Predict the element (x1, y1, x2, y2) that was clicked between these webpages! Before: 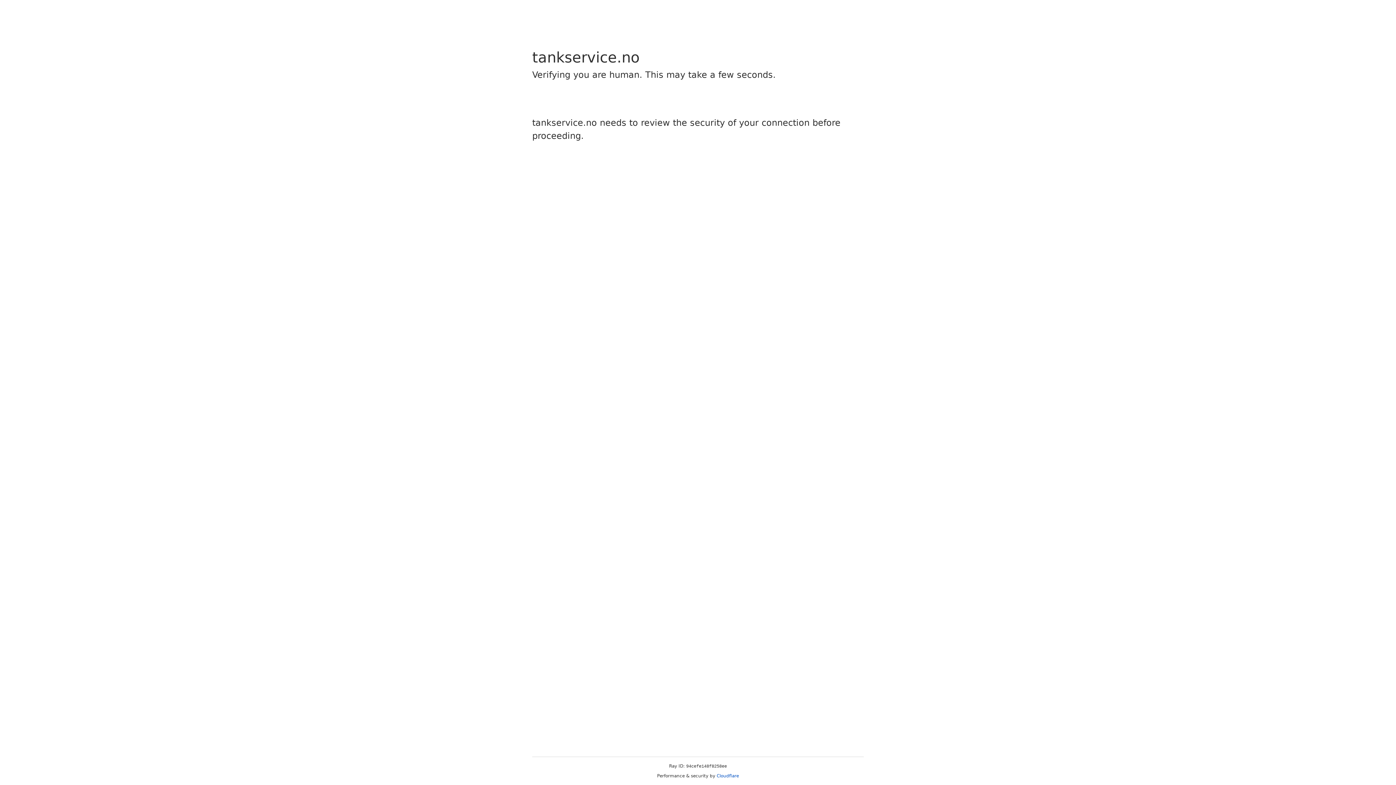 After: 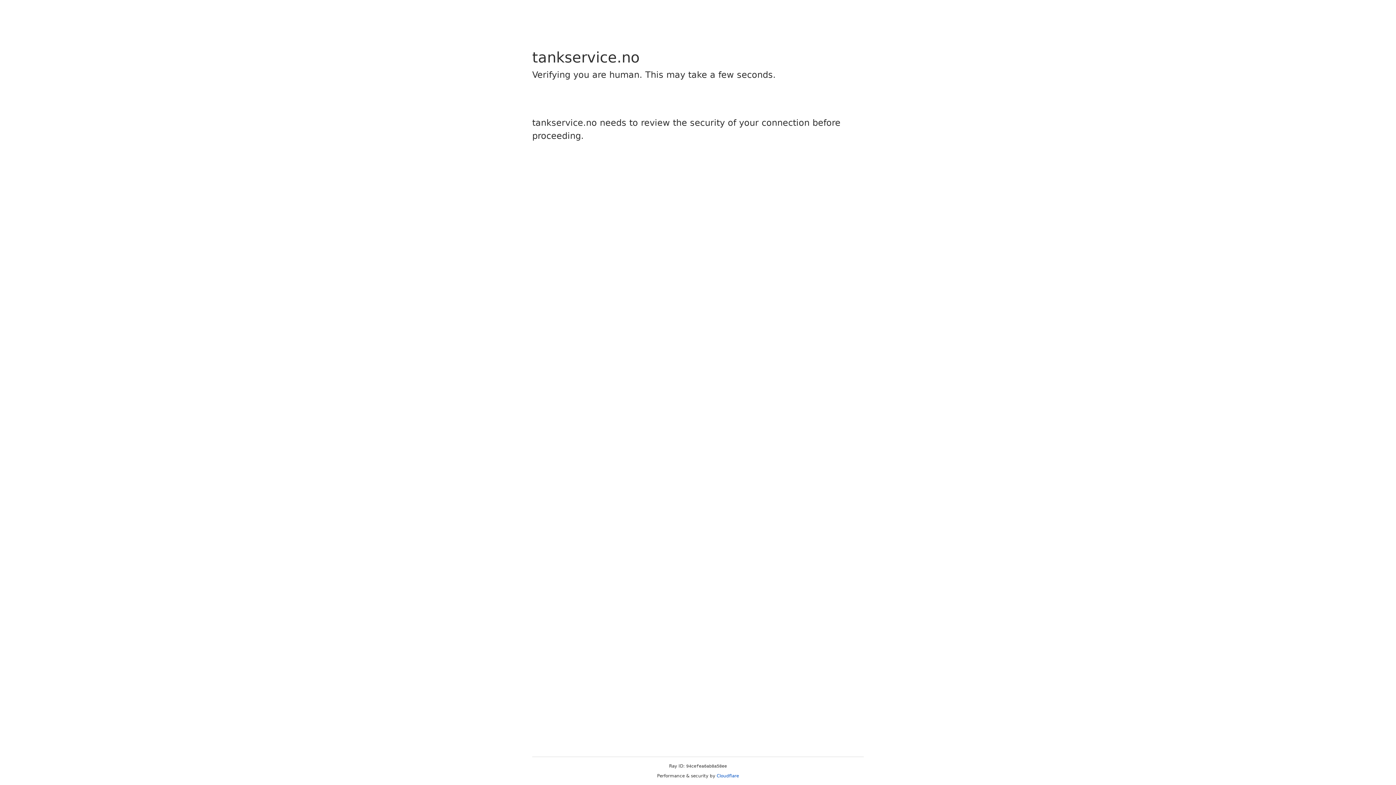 Action: label: Cloudflare bbox: (716, 773, 739, 778)